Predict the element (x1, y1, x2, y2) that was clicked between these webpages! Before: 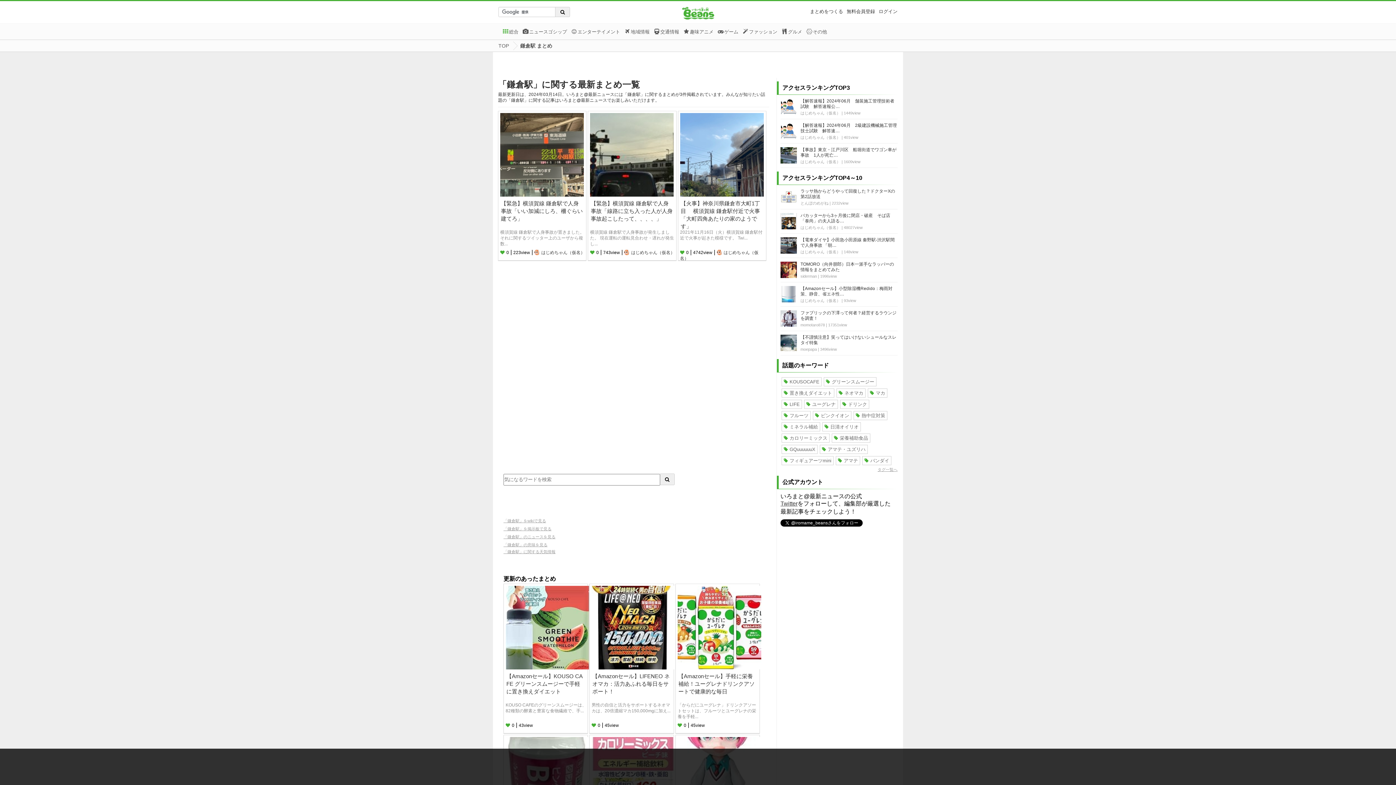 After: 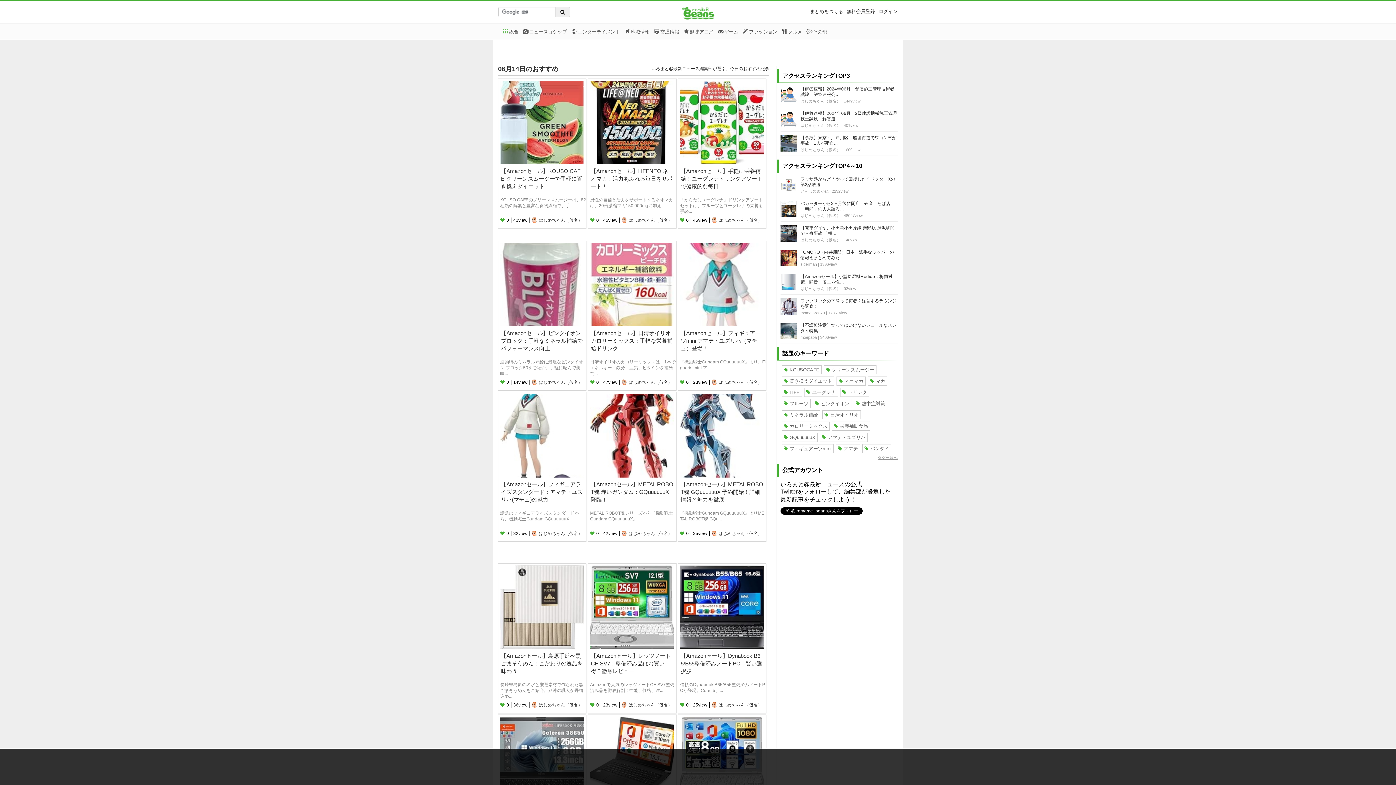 Action: bbox: (678, 4, 717, 20)